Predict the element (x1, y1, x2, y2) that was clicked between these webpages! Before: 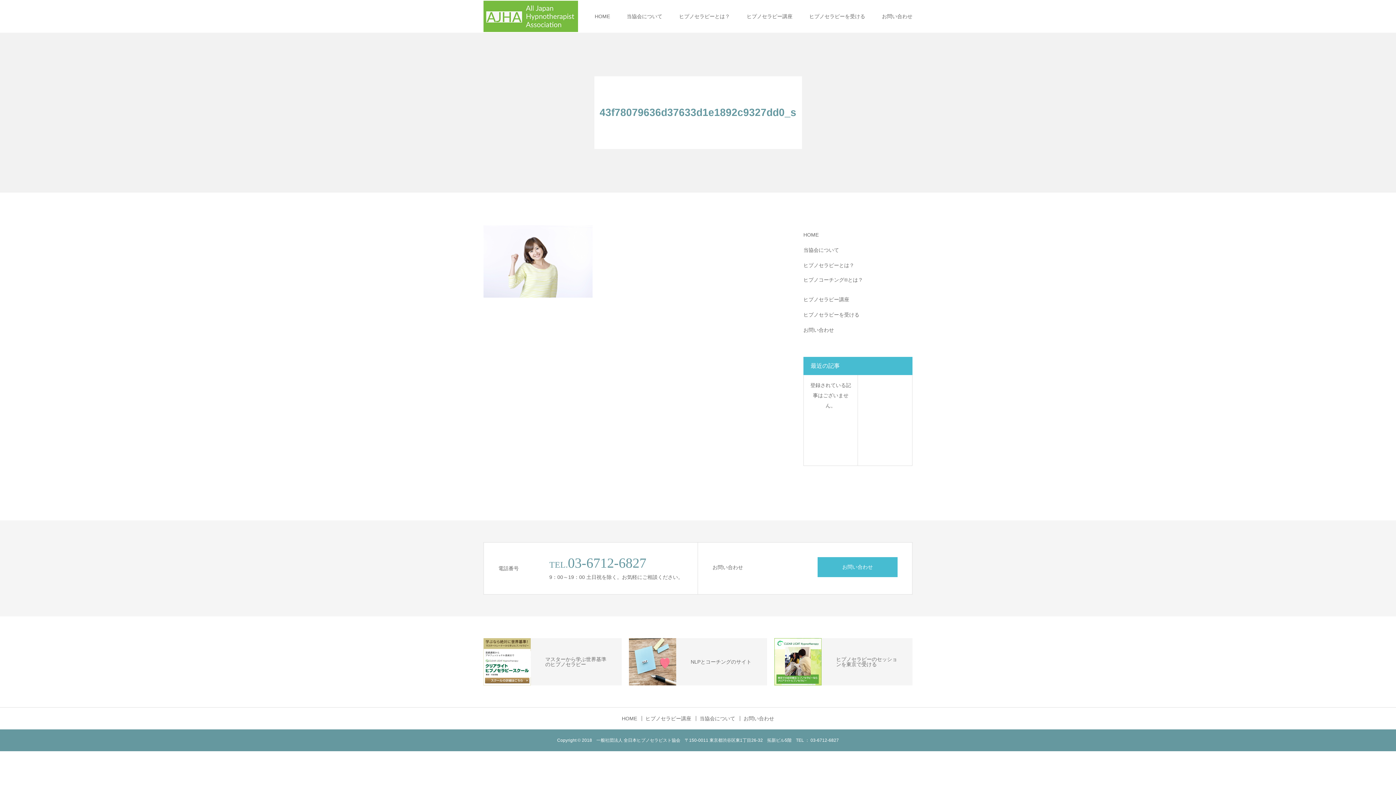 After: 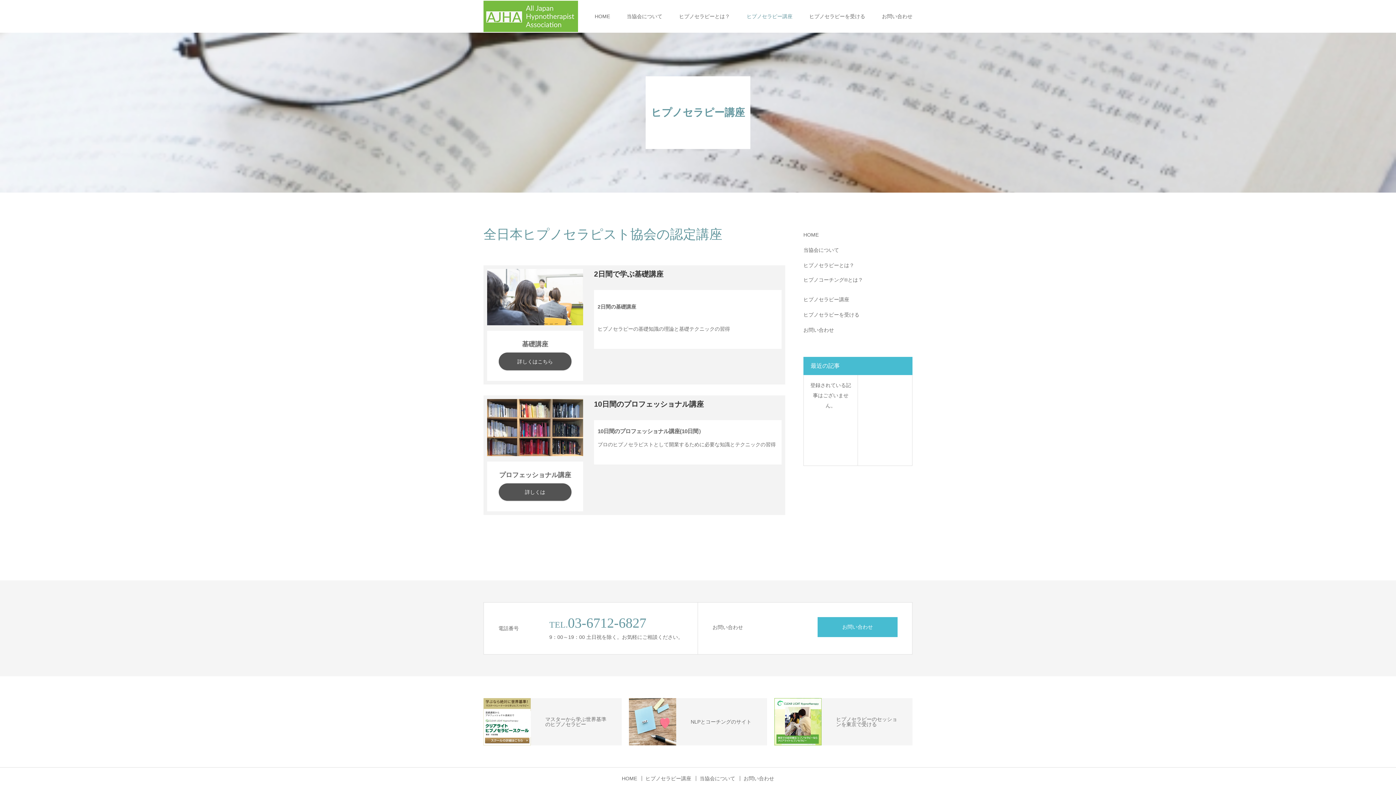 Action: label: ヒプノセラピー講座 bbox: (803, 296, 849, 302)